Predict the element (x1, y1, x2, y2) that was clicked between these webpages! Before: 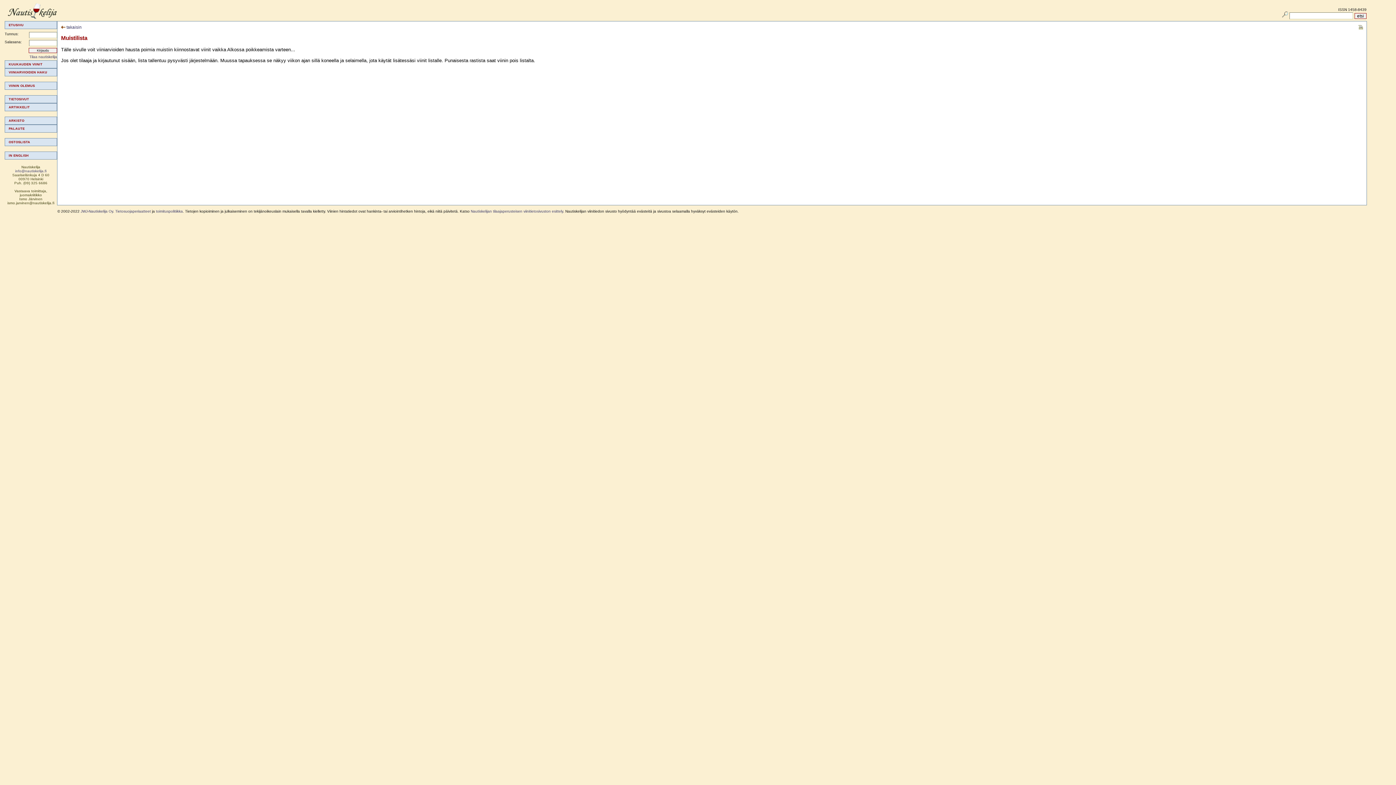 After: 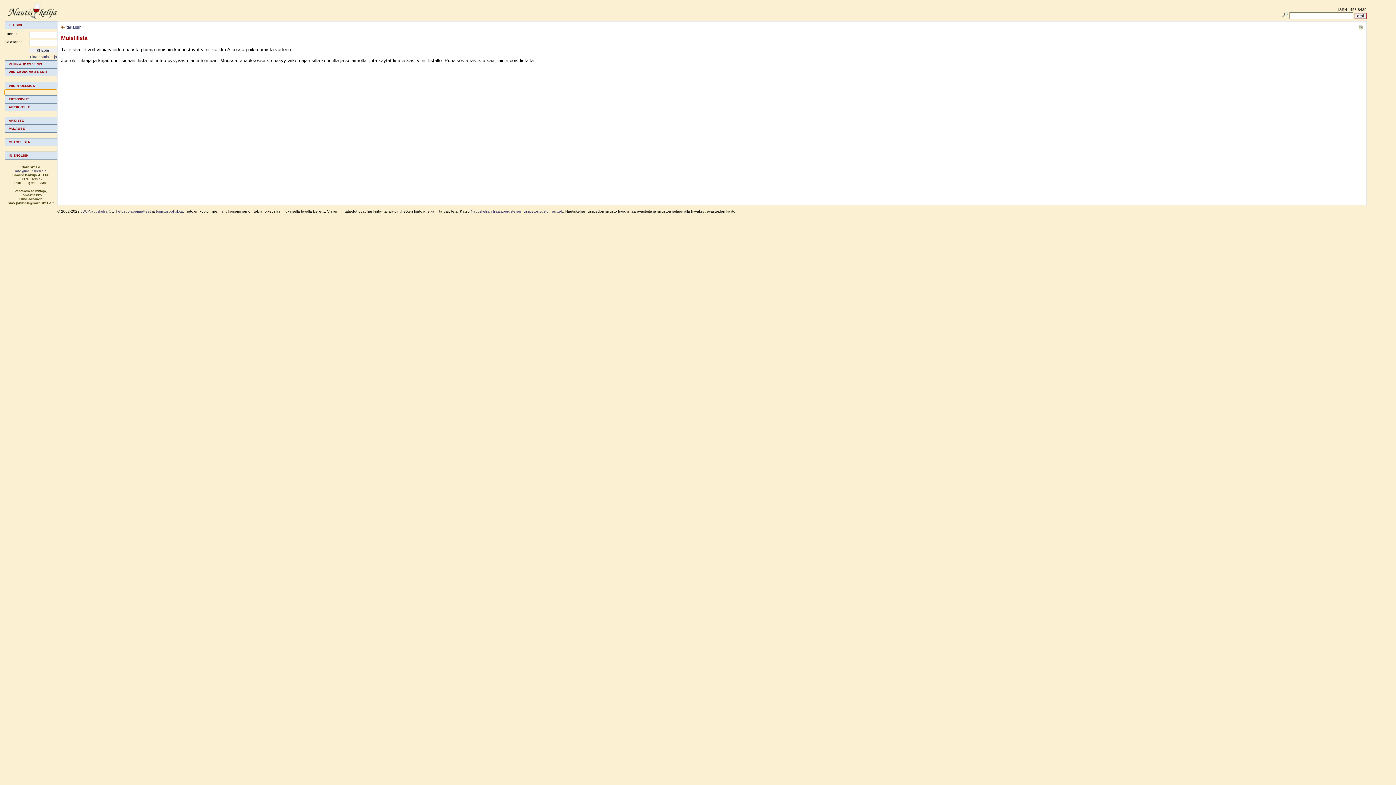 Action: bbox: (4, 89, 57, 95)